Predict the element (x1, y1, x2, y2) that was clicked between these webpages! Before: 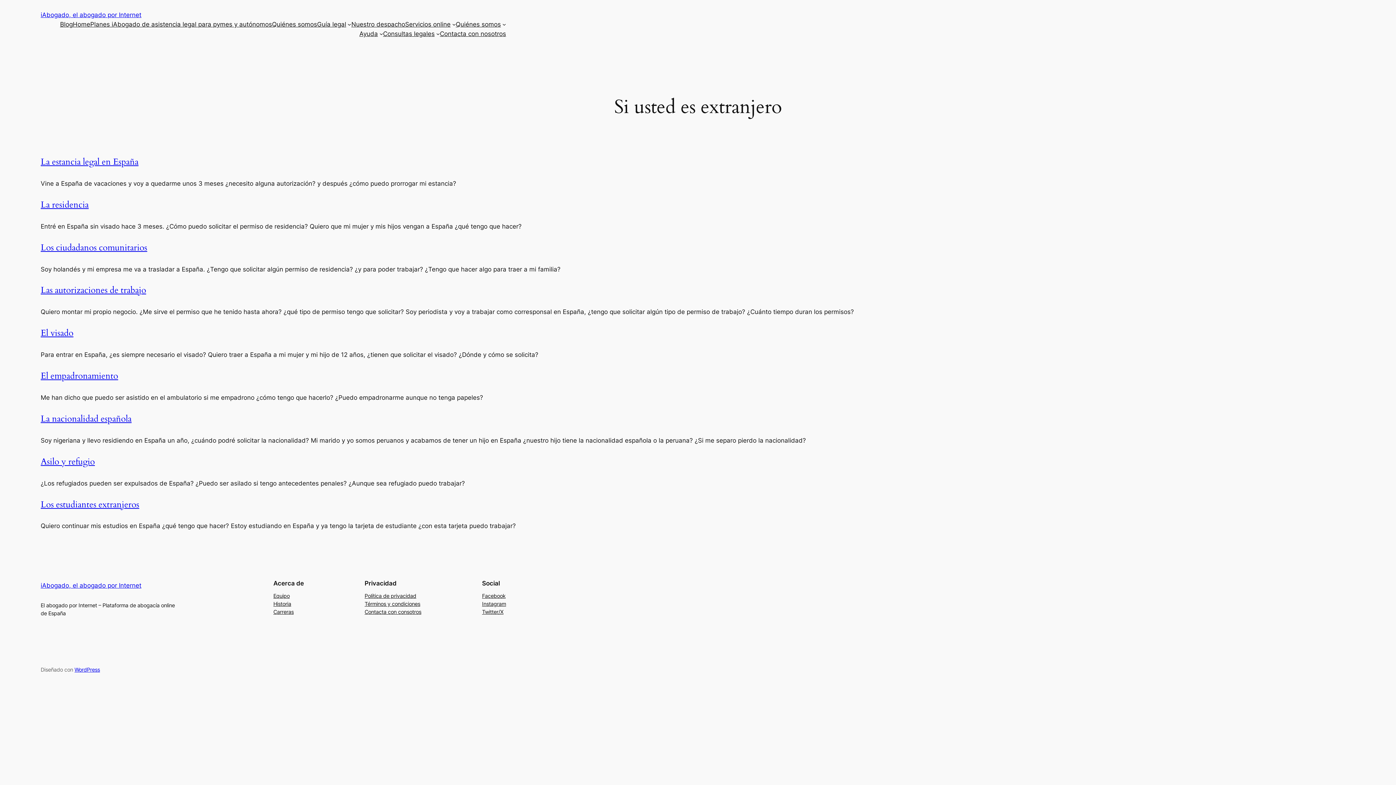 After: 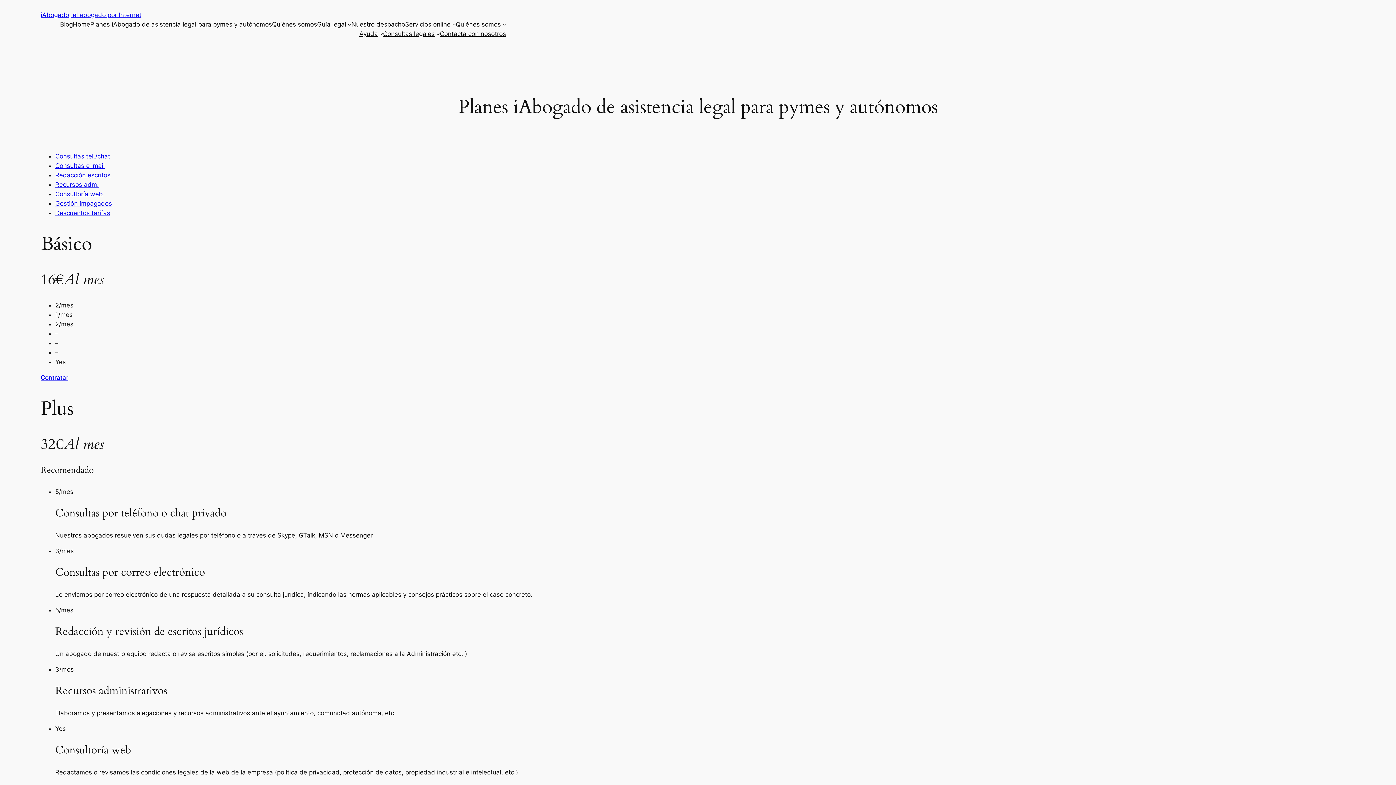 Action: bbox: (90, 19, 272, 29) label: Planes iAbogado de asistencia legal para pymes y autónomos